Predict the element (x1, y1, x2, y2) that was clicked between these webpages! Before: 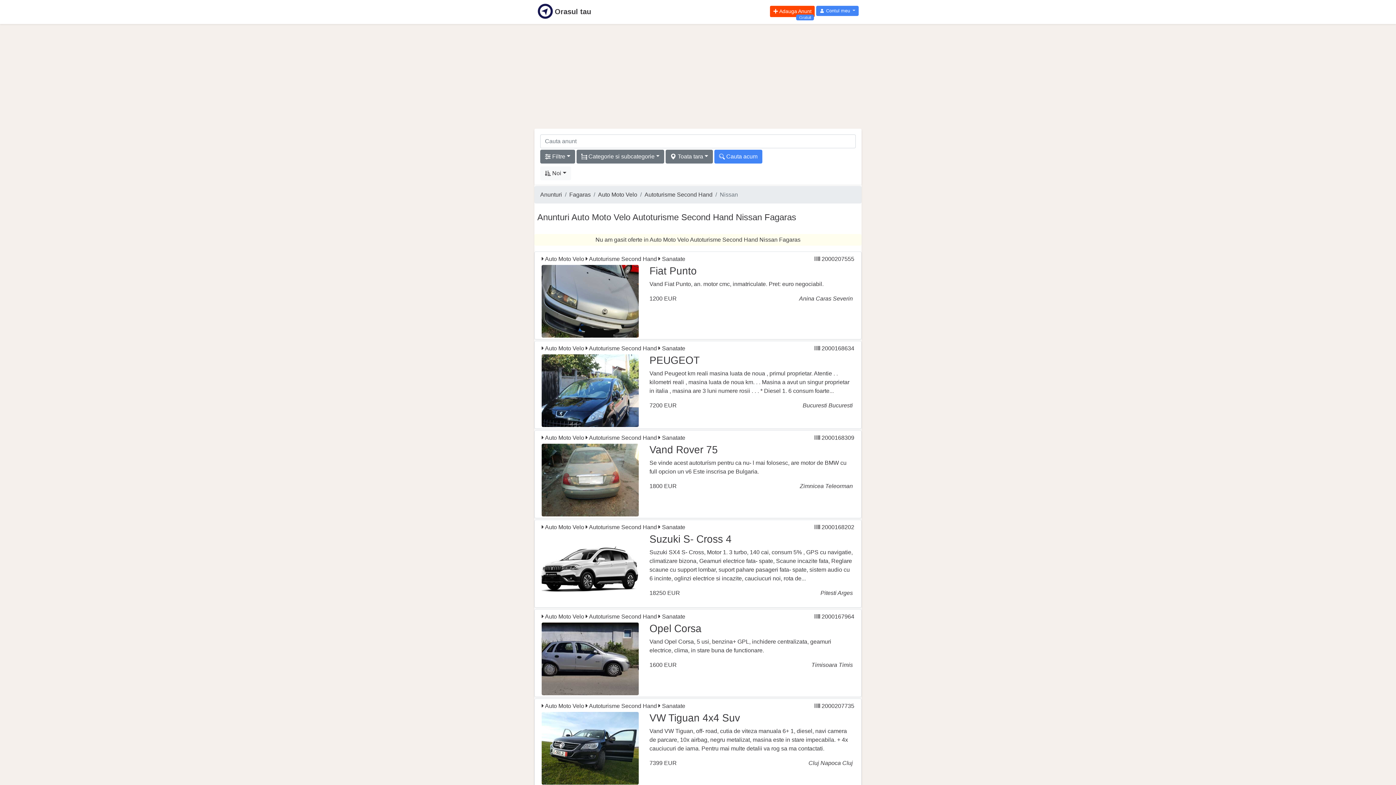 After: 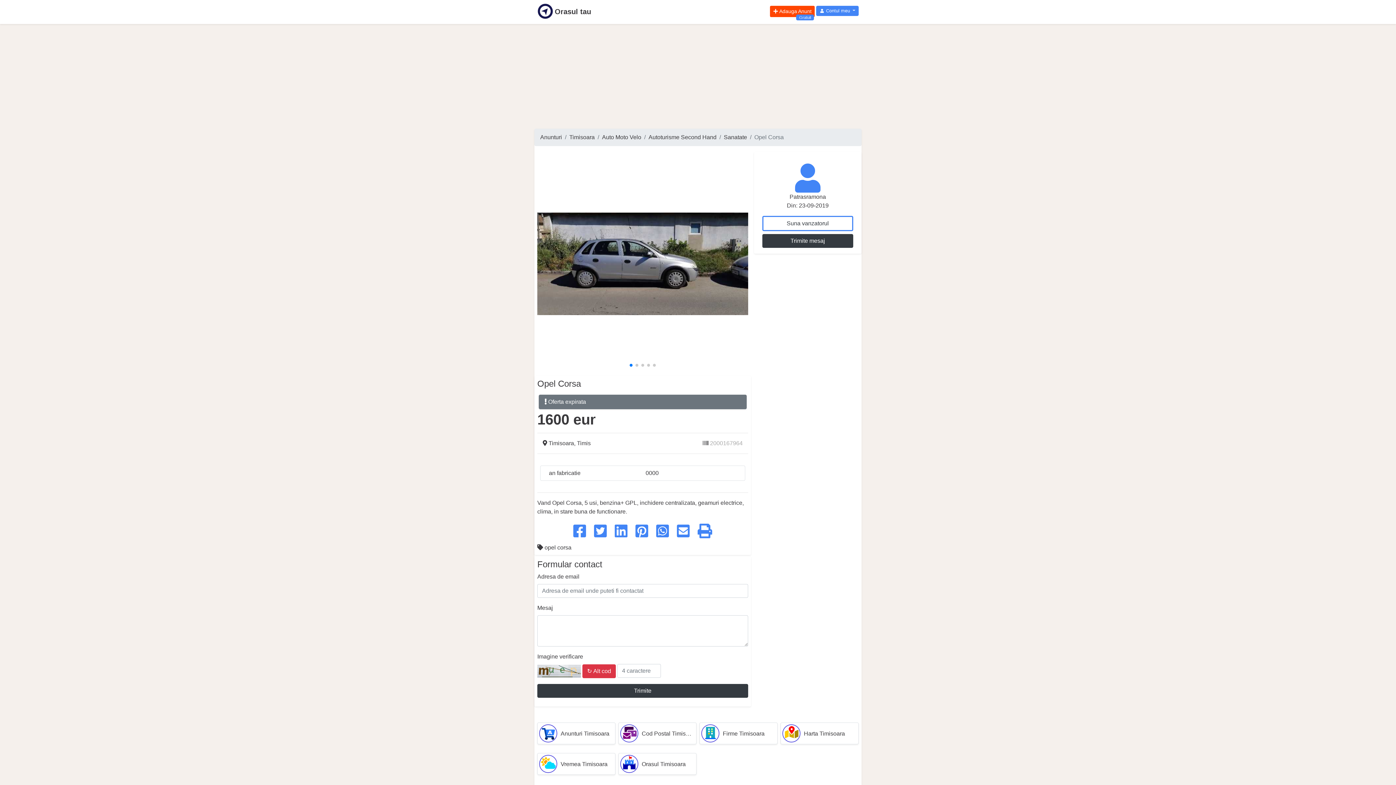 Action: label: Opel Corsa

Vand Opel Corsa, 5 usi, benzina+ GPL, inchidere centralizata, geamuri electrice, clima, in stare buna de functionare. bbox: (649, 622, 854, 655)